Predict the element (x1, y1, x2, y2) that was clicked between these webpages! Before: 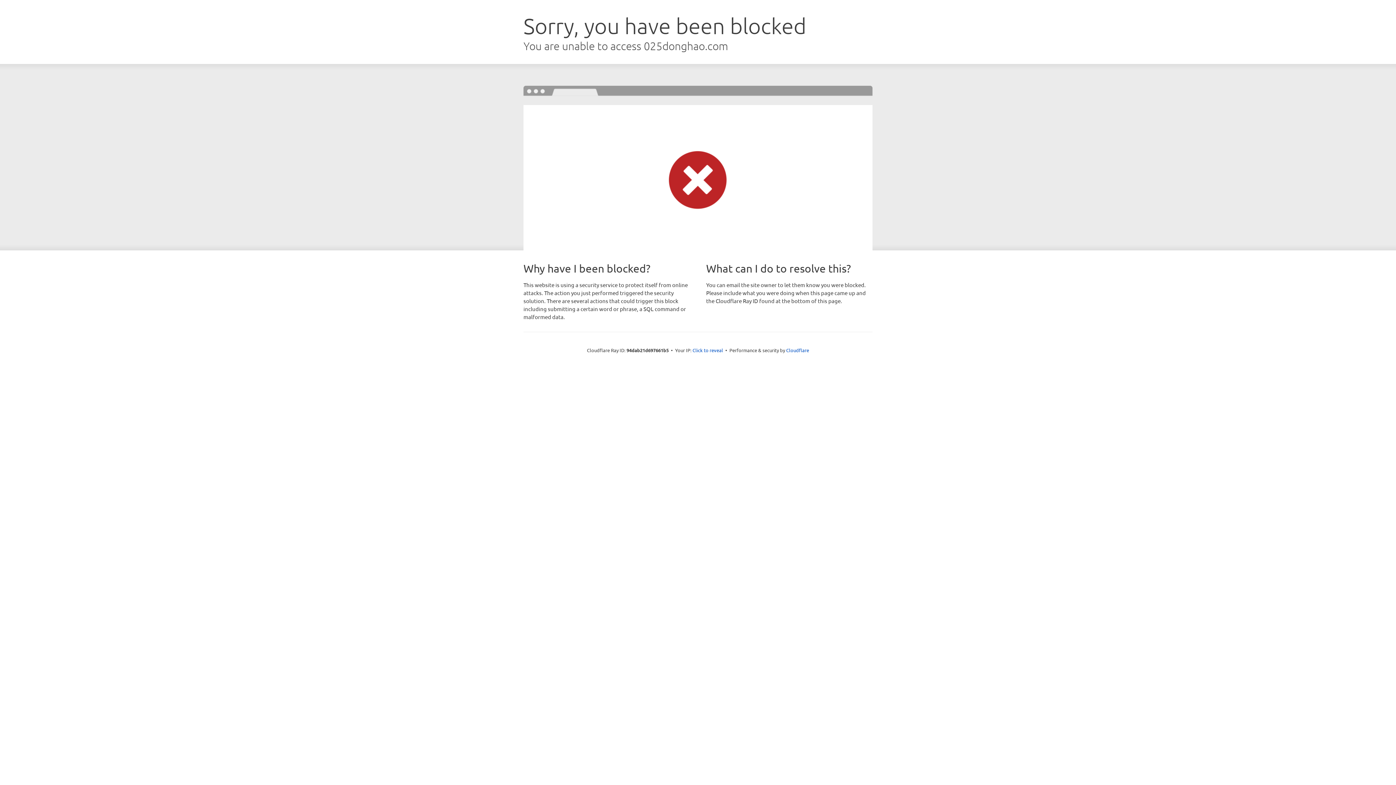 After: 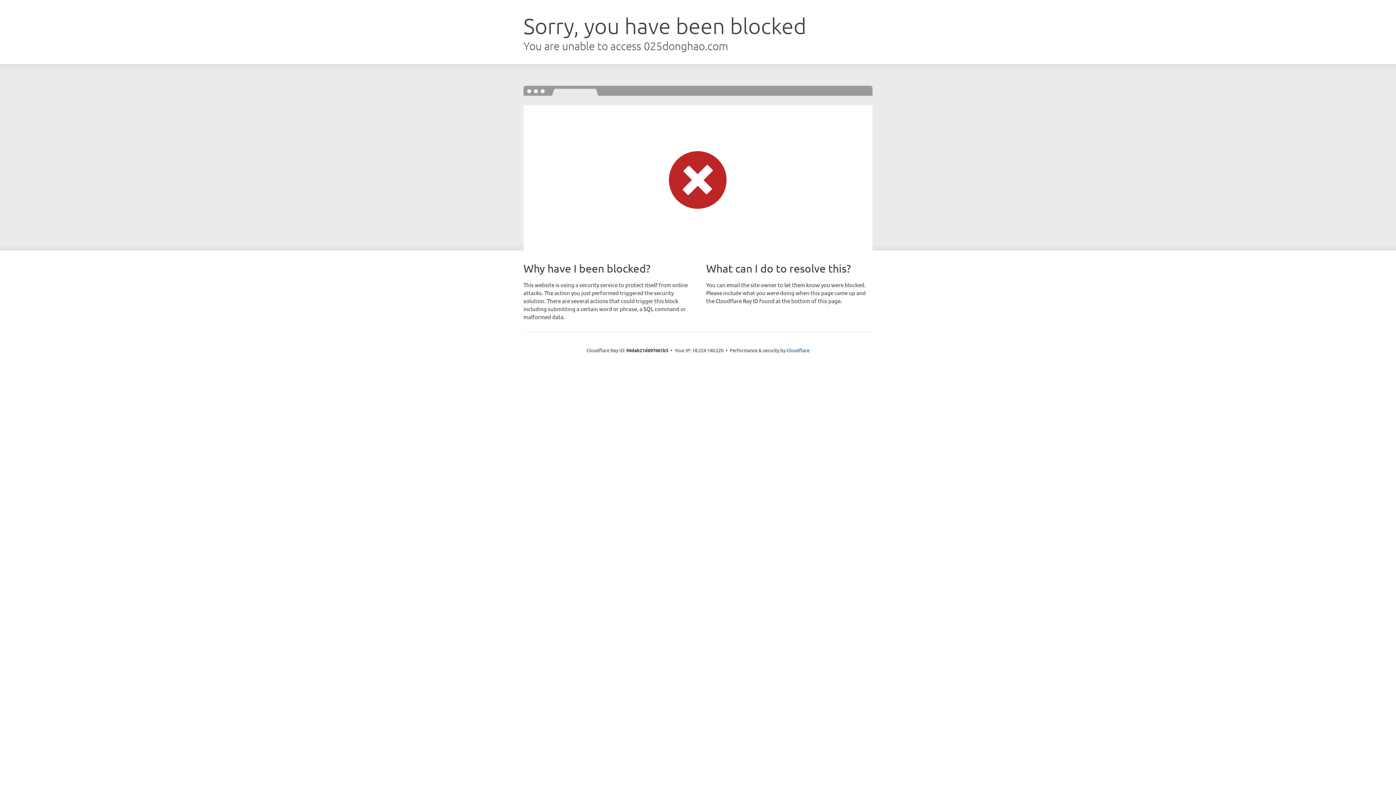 Action: bbox: (692, 346, 723, 353) label: Click to reveal